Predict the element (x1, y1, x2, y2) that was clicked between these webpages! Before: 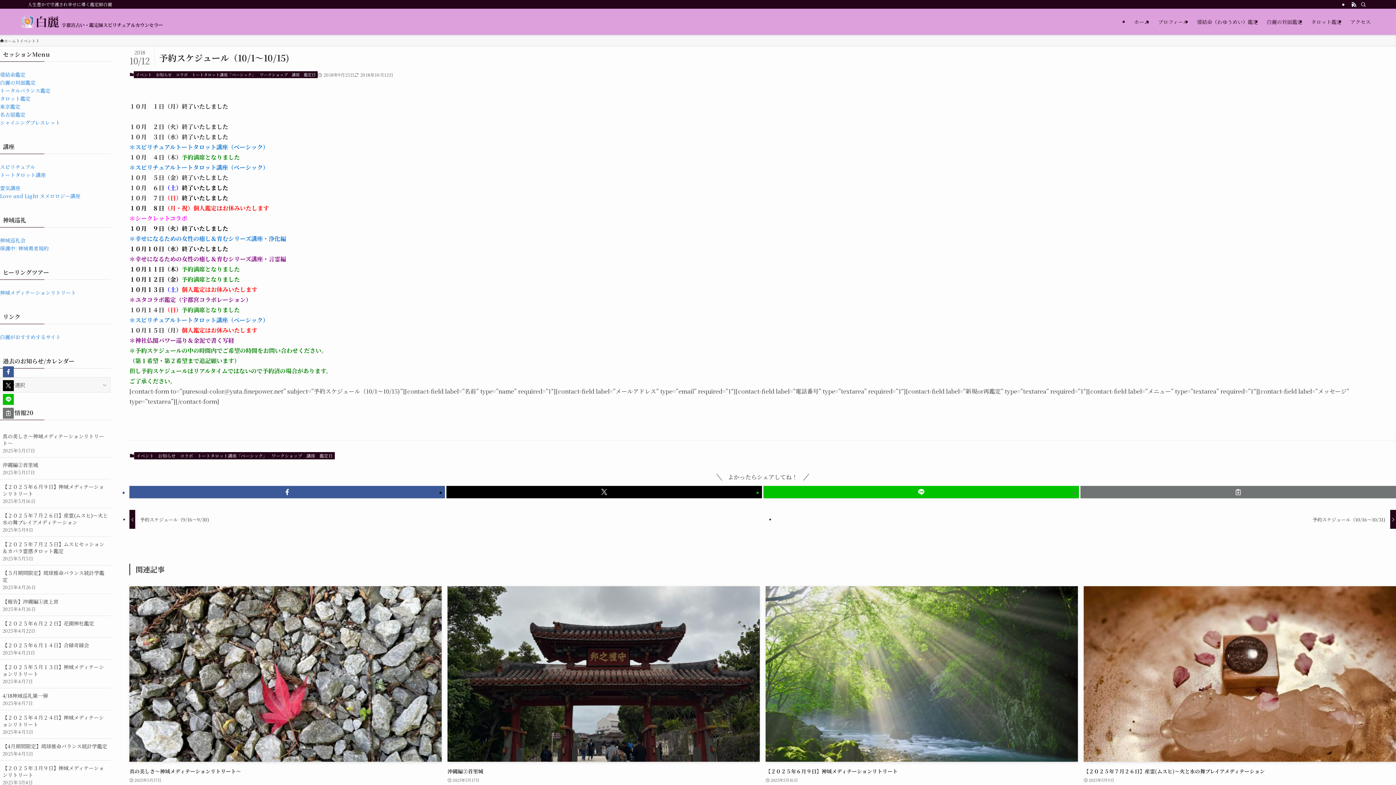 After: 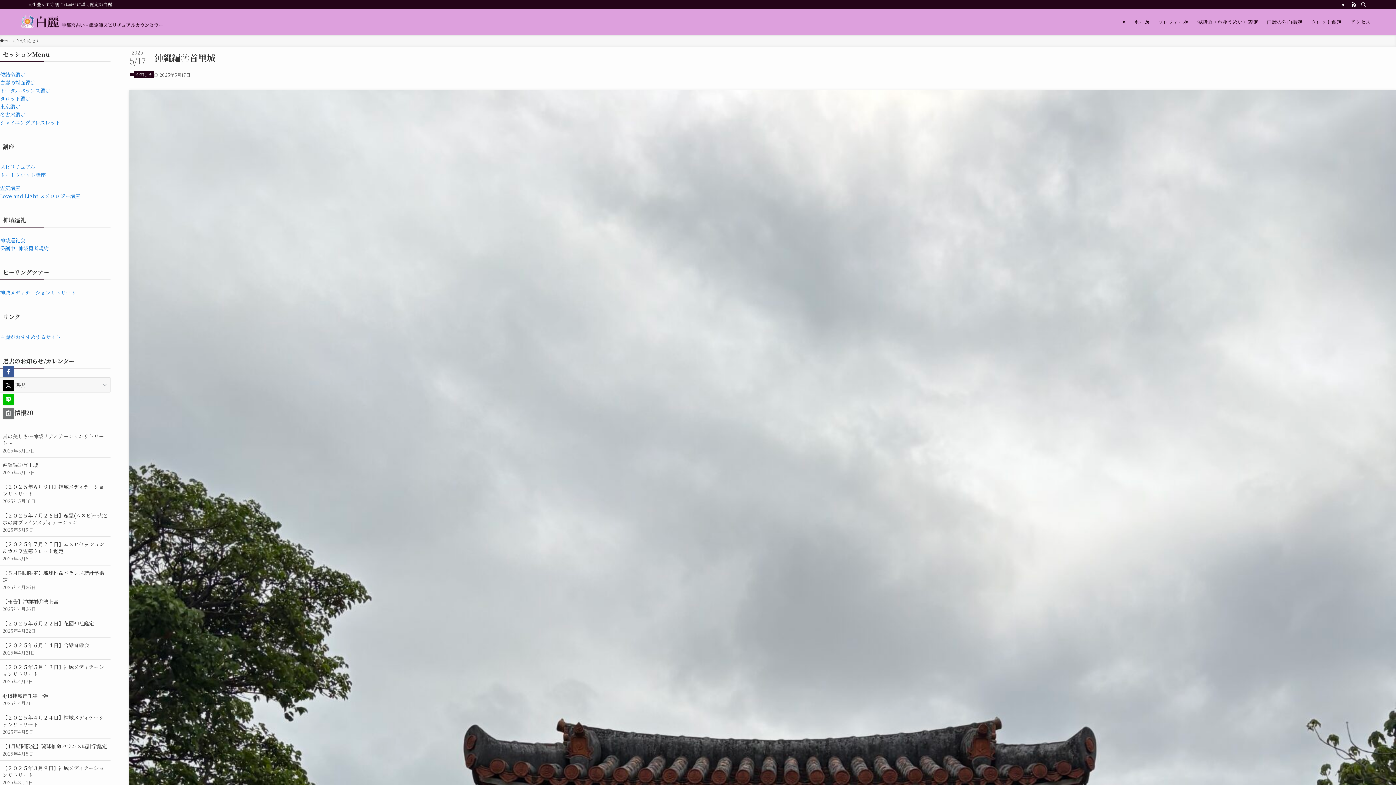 Action: bbox: (447, 586, 760, 784) label: 沖縄編②首里城
2025年5月17日